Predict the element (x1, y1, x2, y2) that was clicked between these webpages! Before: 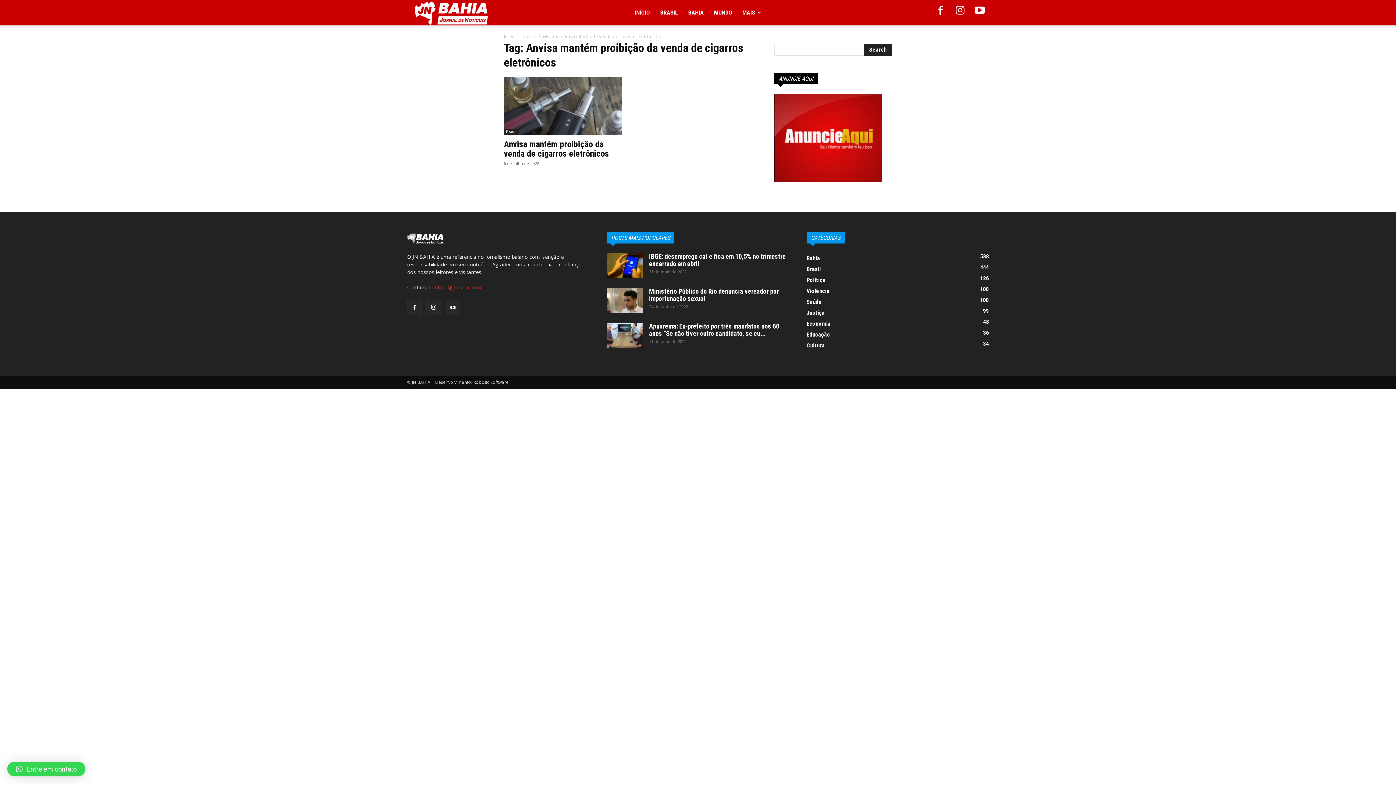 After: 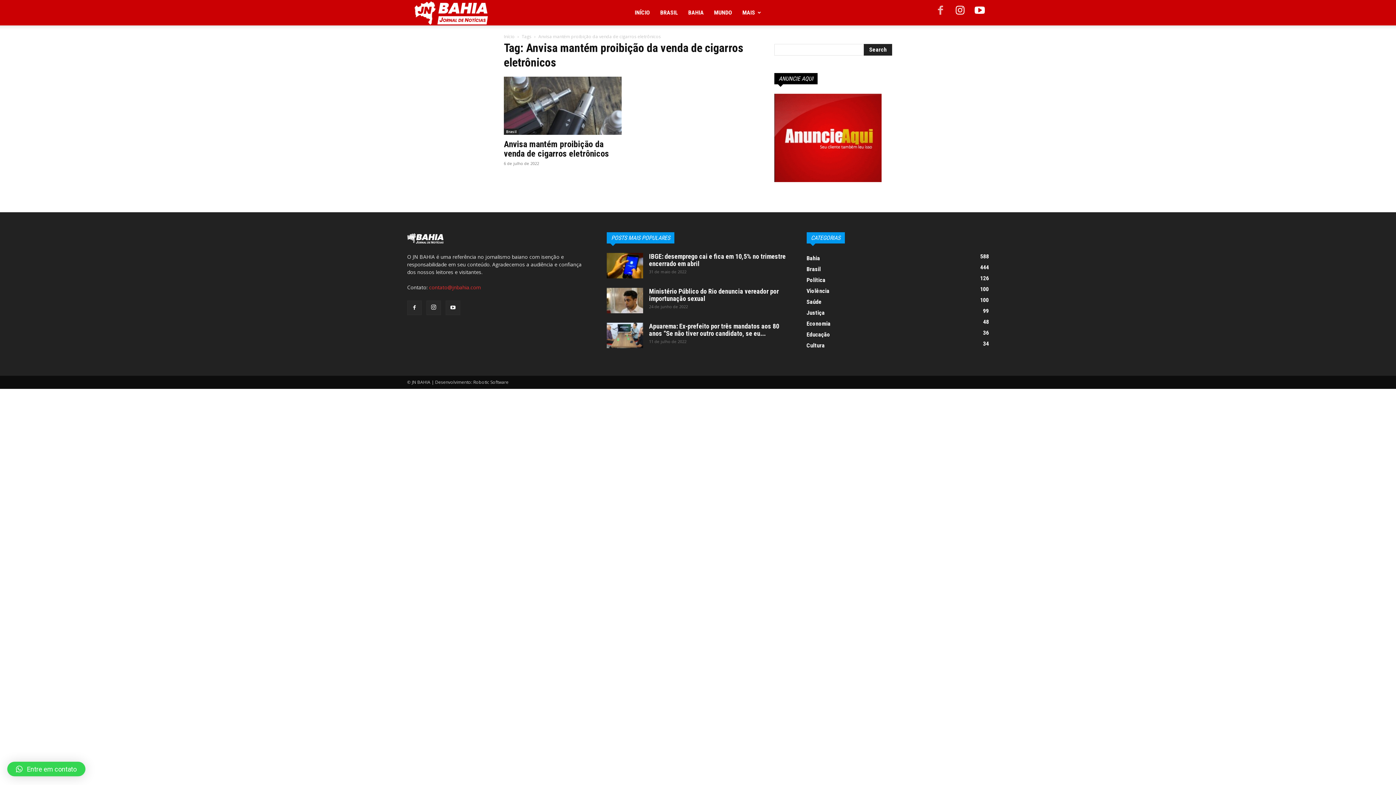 Action: bbox: (931, 0, 949, 25)